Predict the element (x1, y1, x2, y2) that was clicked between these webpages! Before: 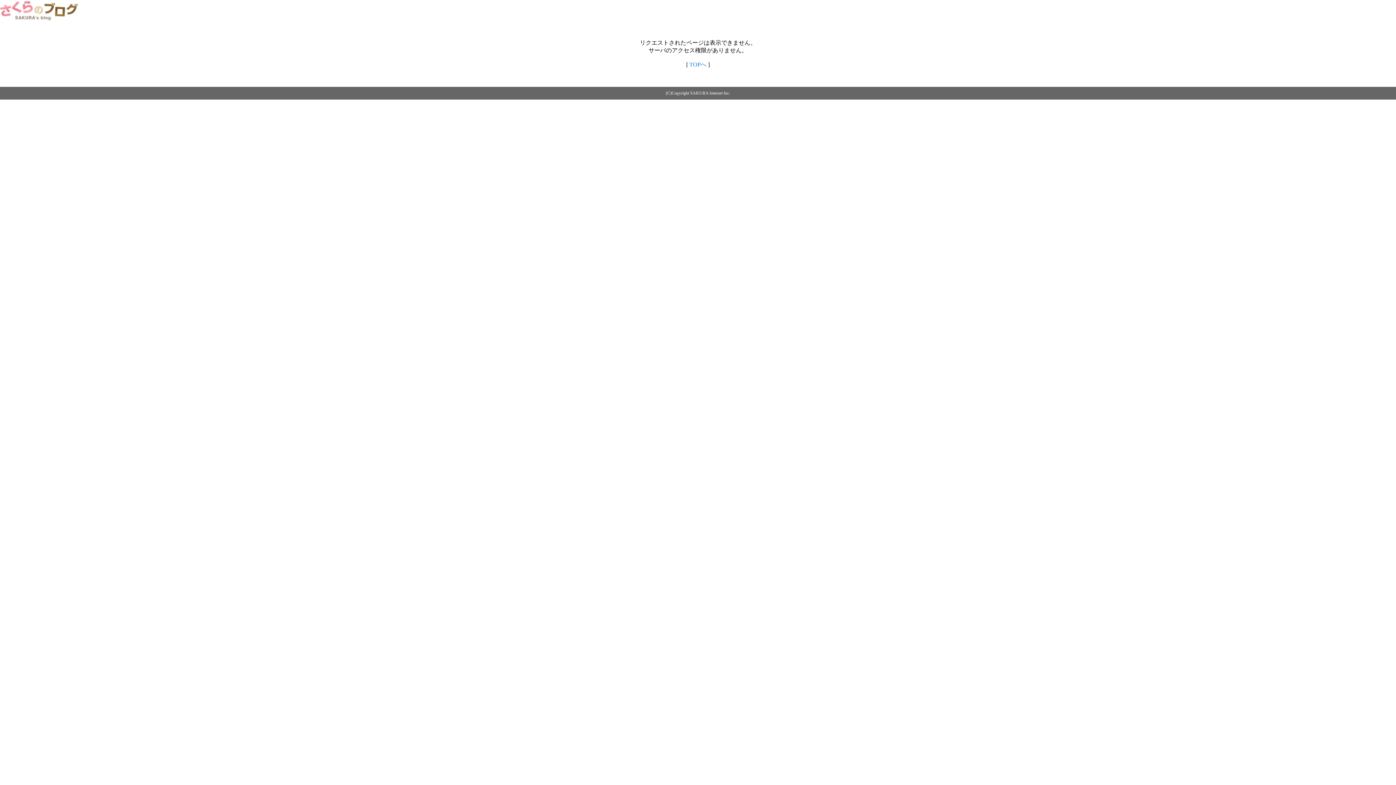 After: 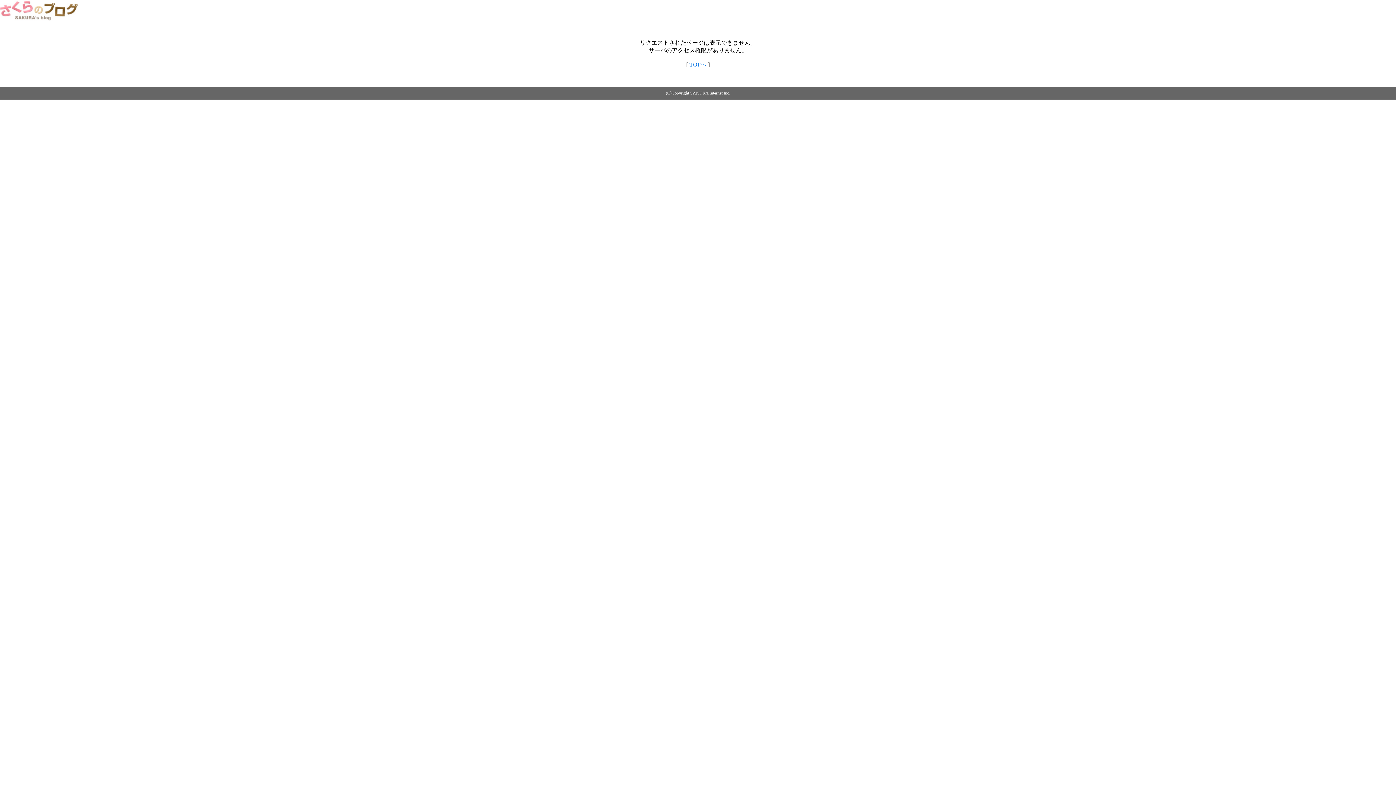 Action: bbox: (0, 14, 79, 20)